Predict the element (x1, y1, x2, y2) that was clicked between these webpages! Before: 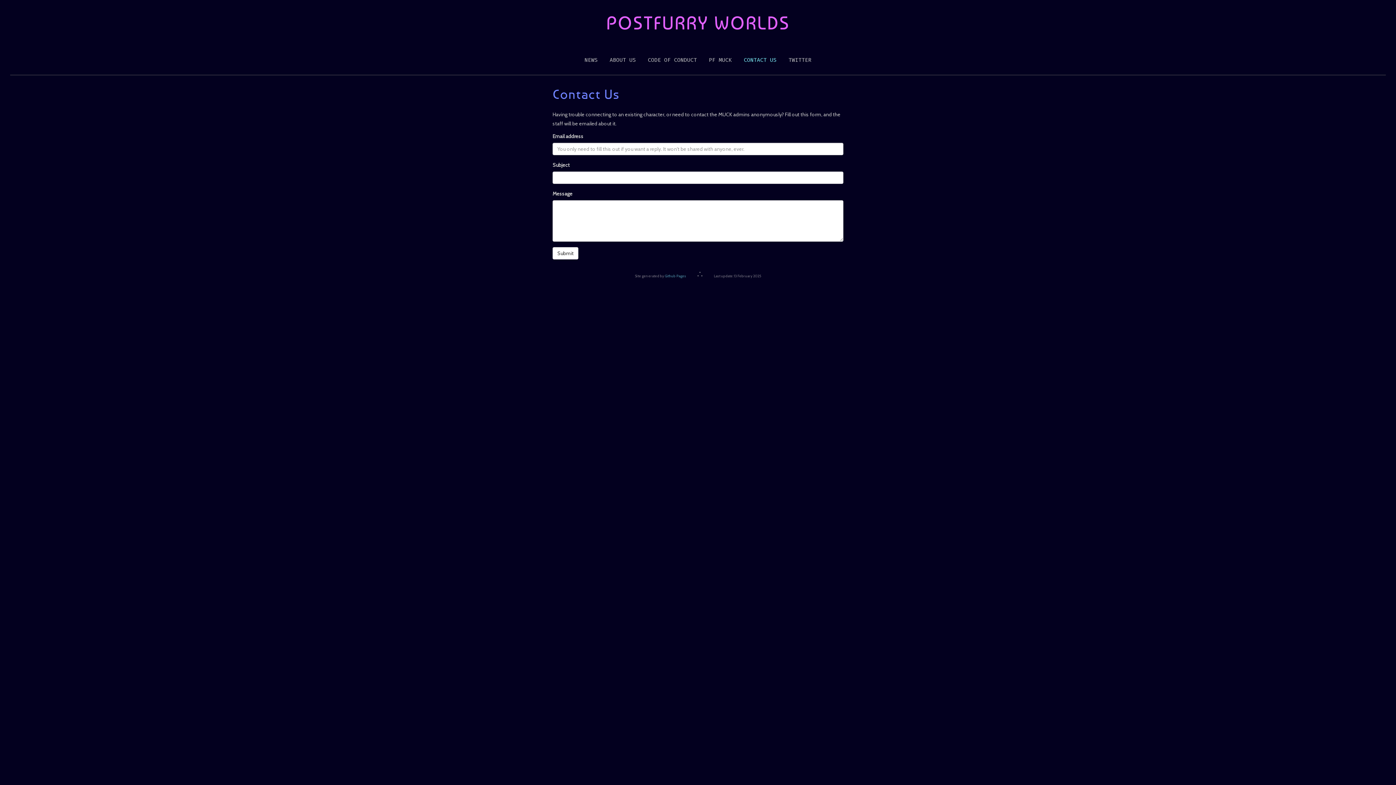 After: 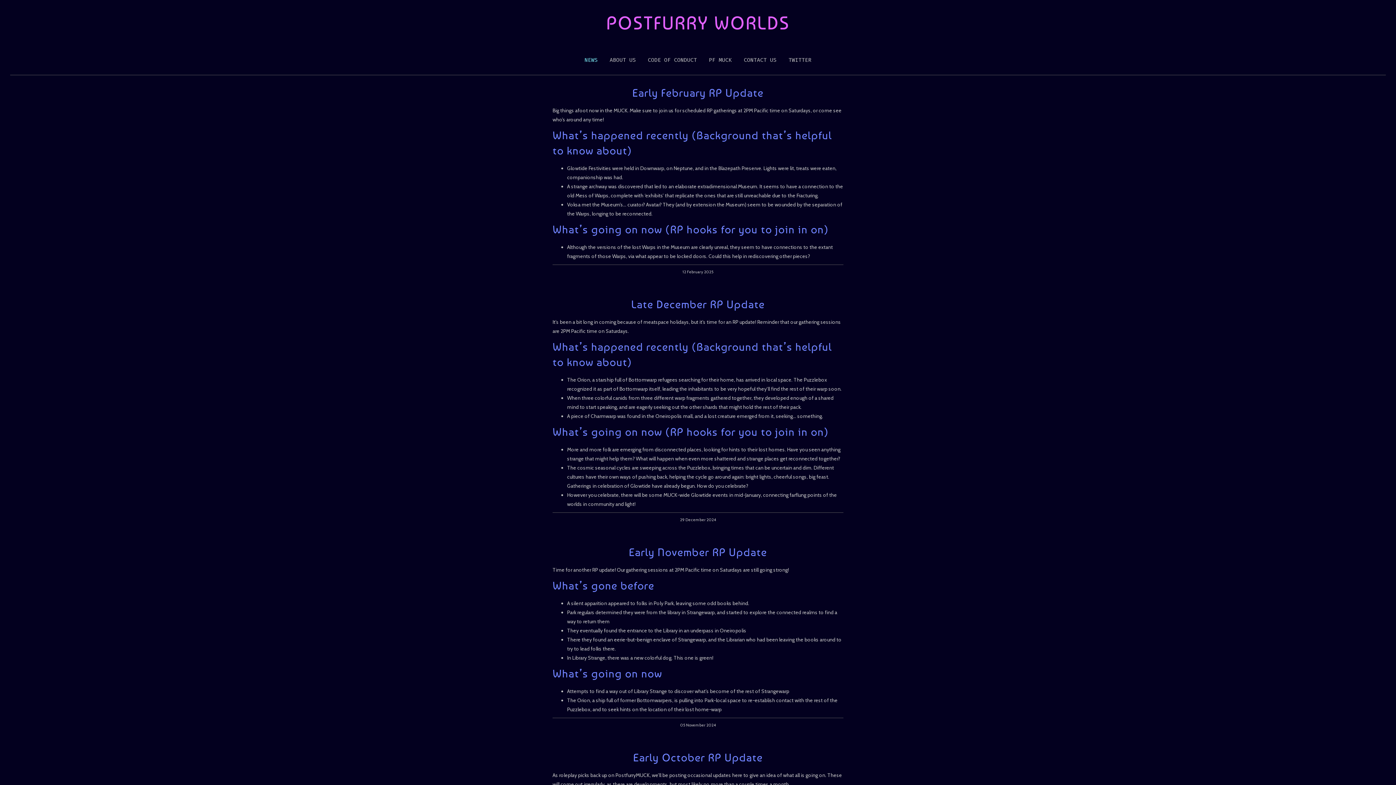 Action: label: POSTFURRY WORLDS bbox: (606, 12, 789, 33)